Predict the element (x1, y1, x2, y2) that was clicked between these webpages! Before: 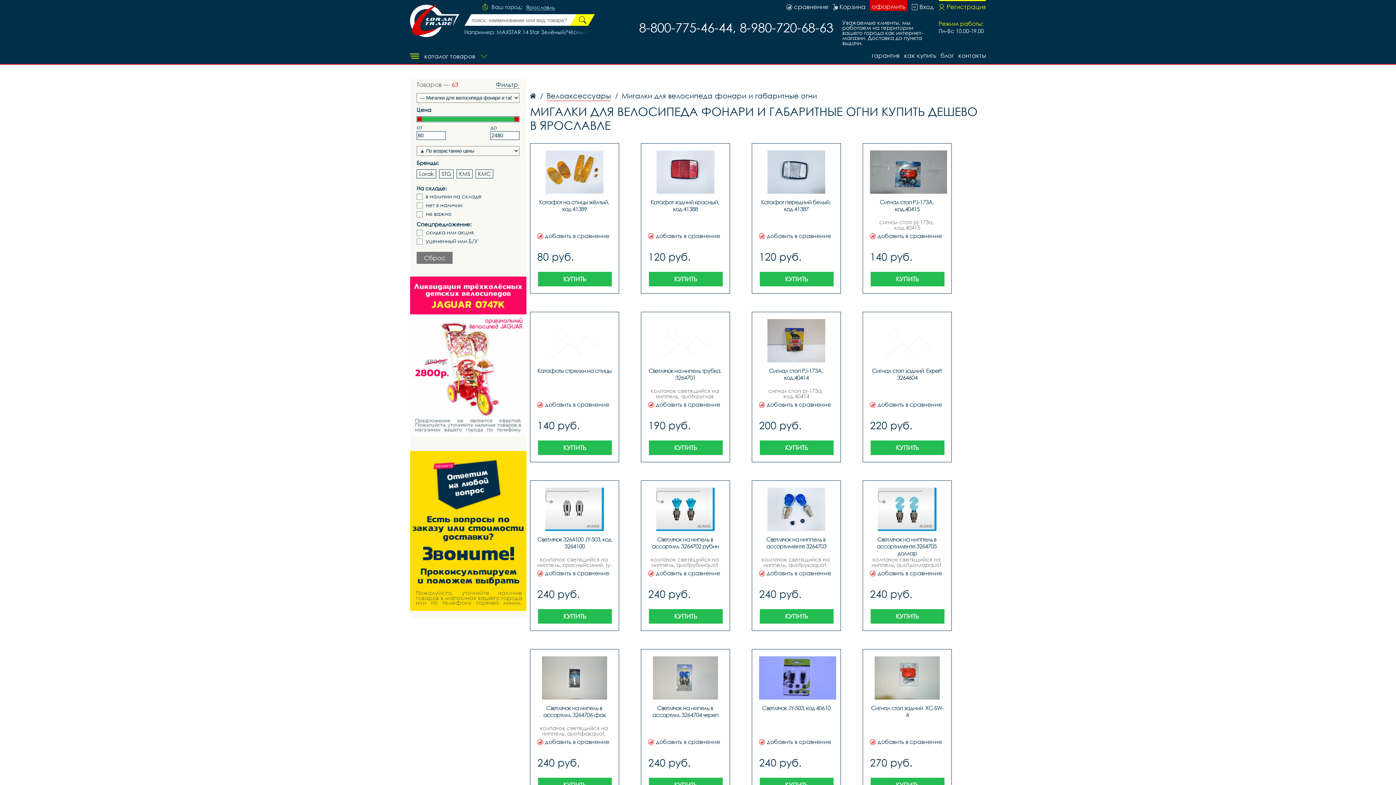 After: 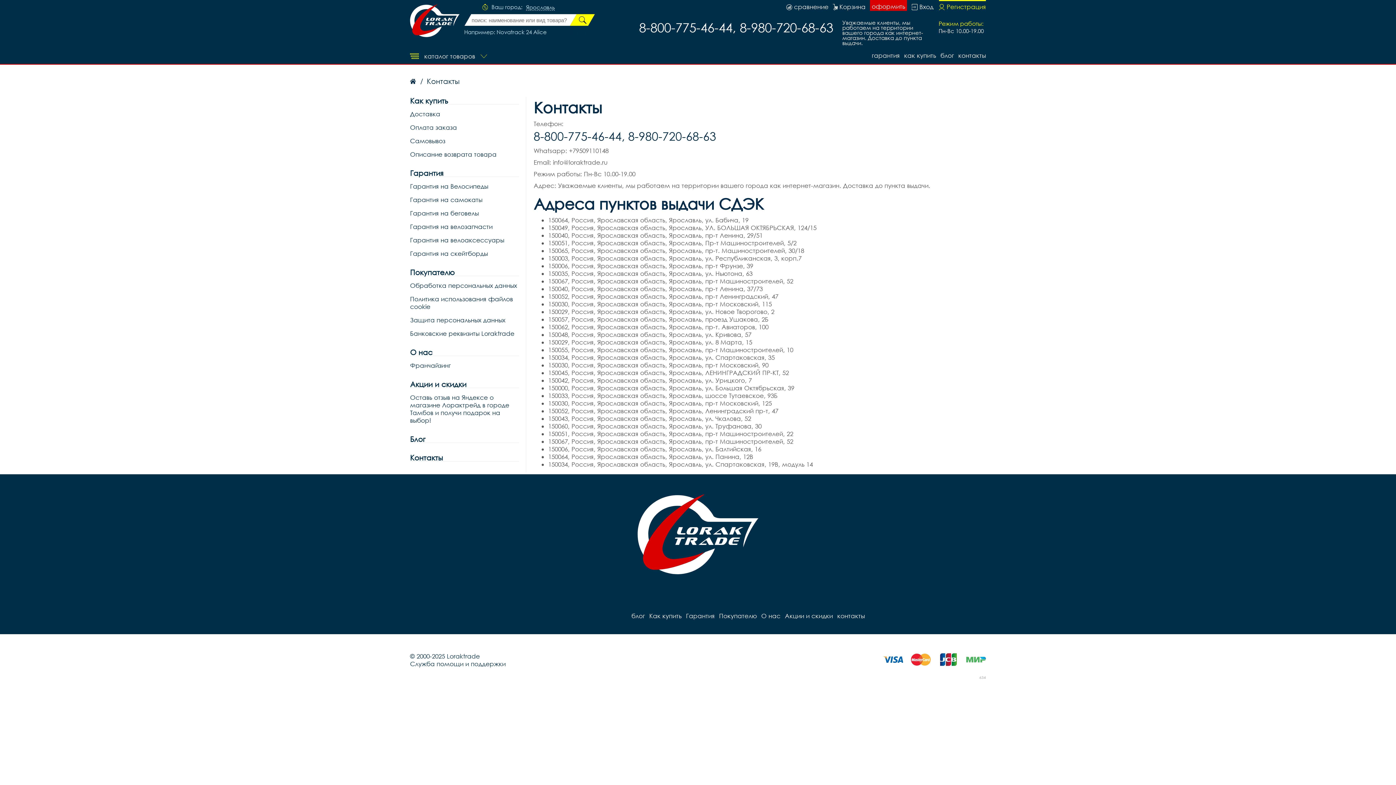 Action: bbox: (958, 51, 986, 60) label: контакты